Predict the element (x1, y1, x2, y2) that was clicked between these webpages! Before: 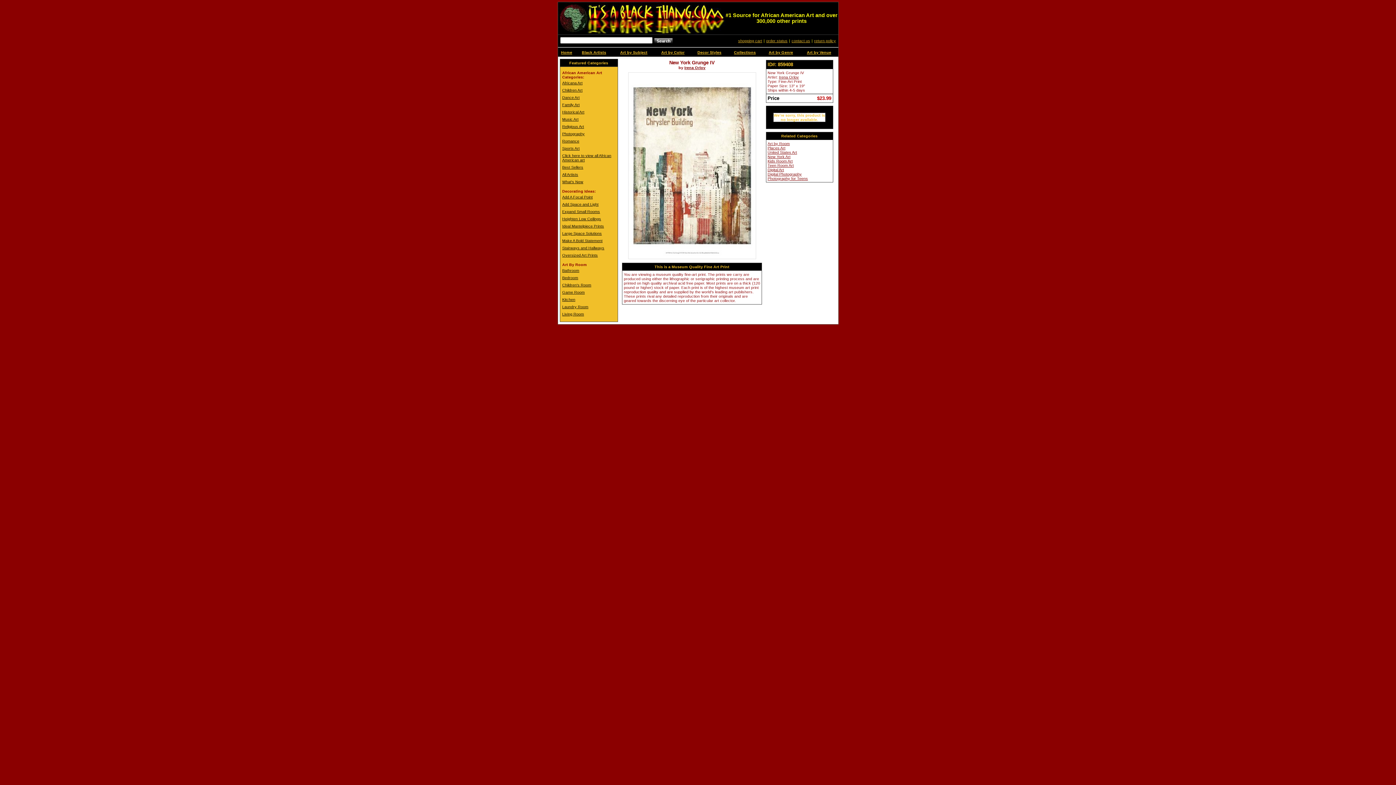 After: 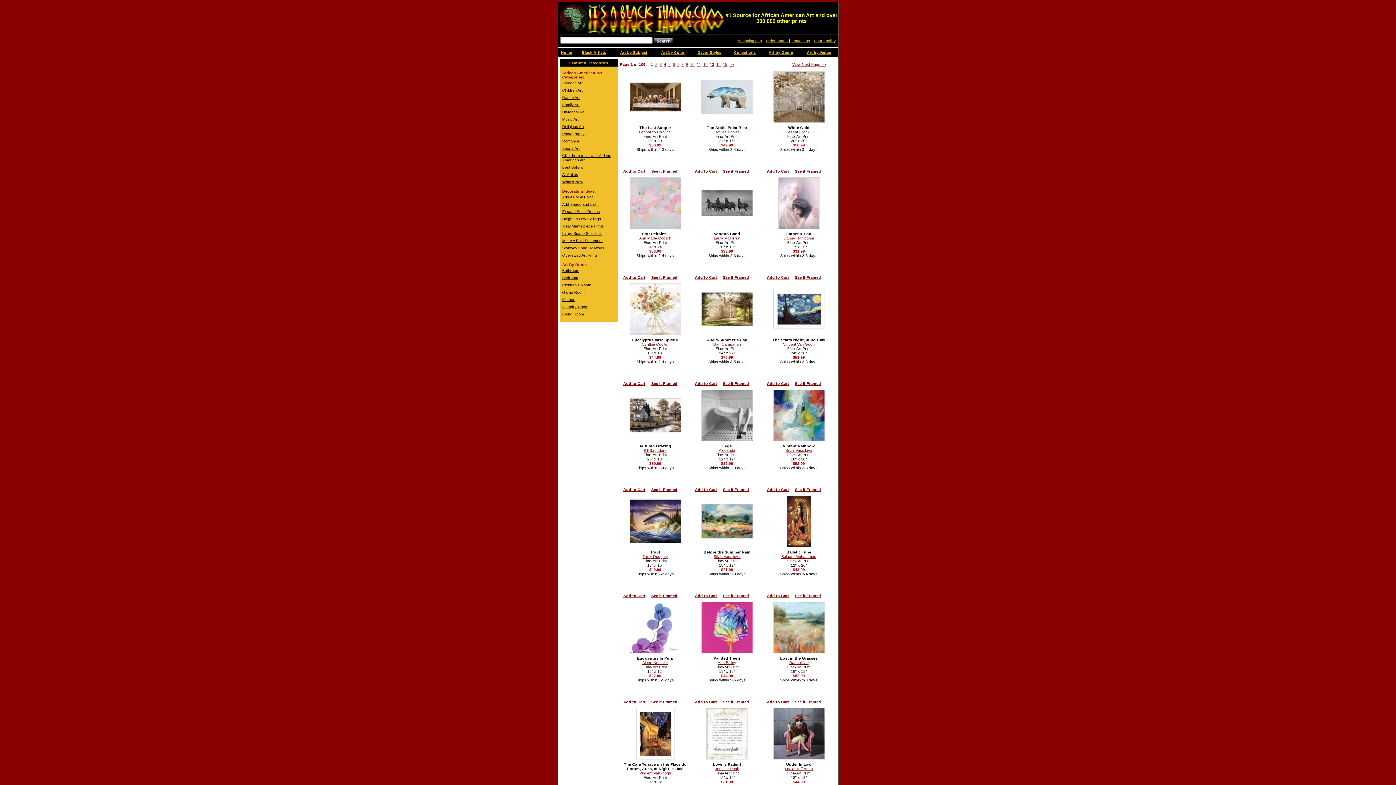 Action: bbox: (560, 163, 617, 170) label: Best Sellers